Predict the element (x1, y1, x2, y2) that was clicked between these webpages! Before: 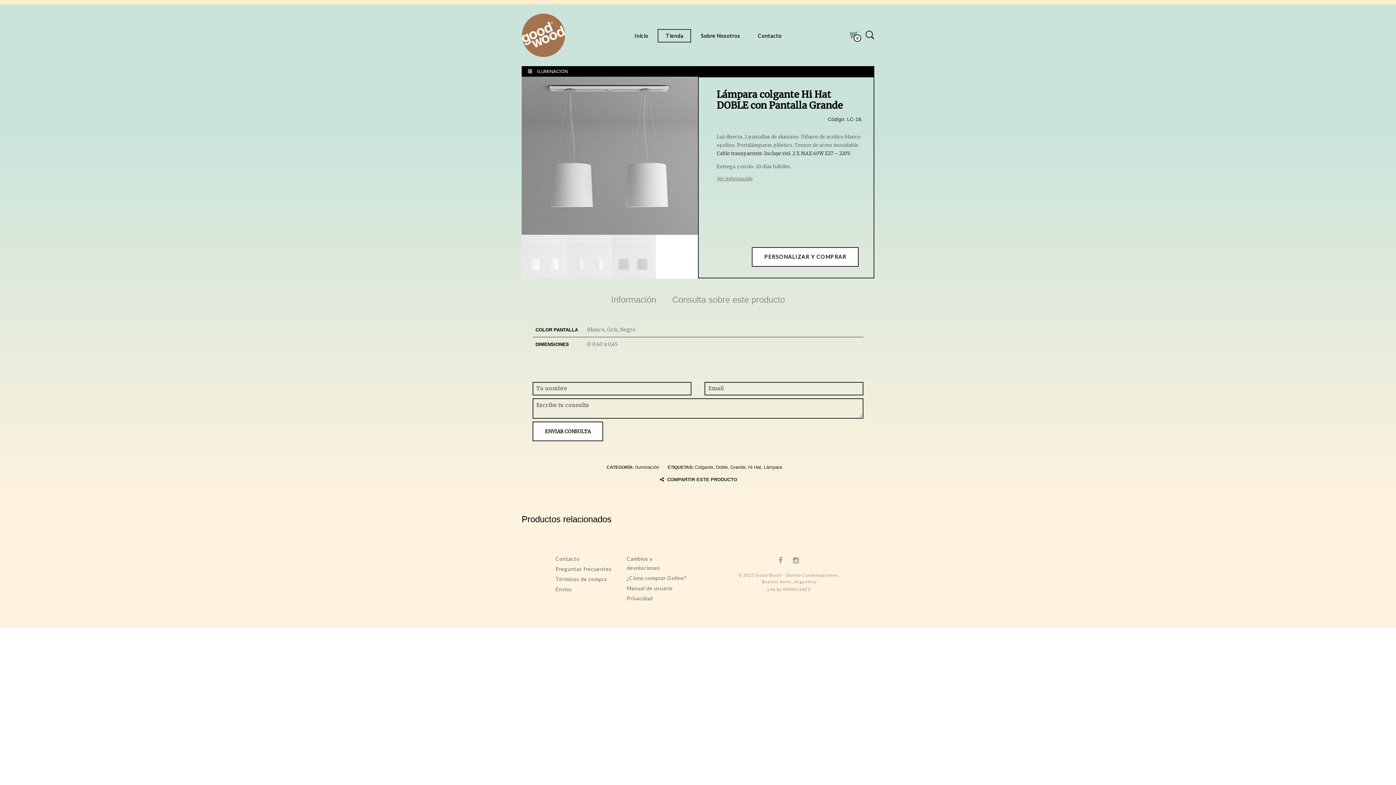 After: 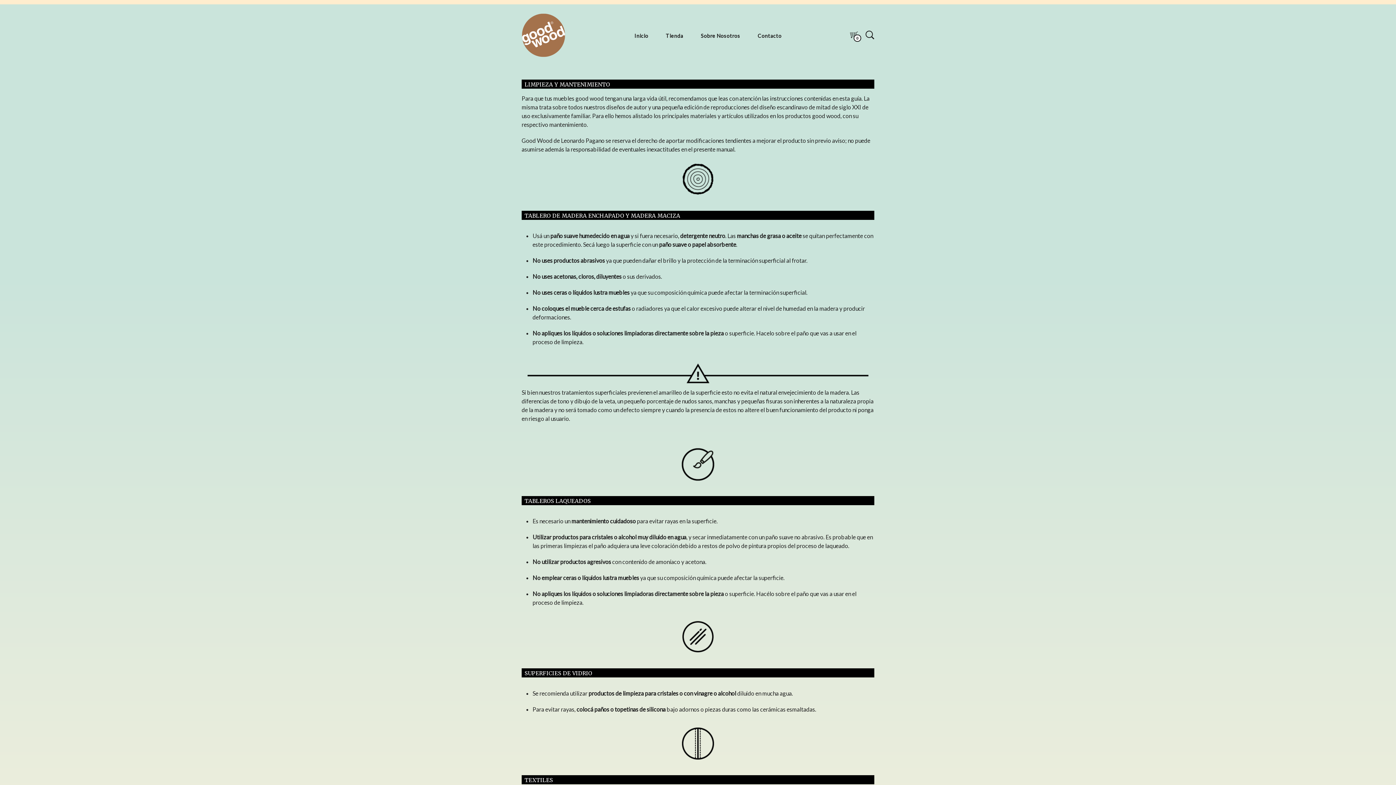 Action: label: Manual de usuario bbox: (626, 585, 672, 591)